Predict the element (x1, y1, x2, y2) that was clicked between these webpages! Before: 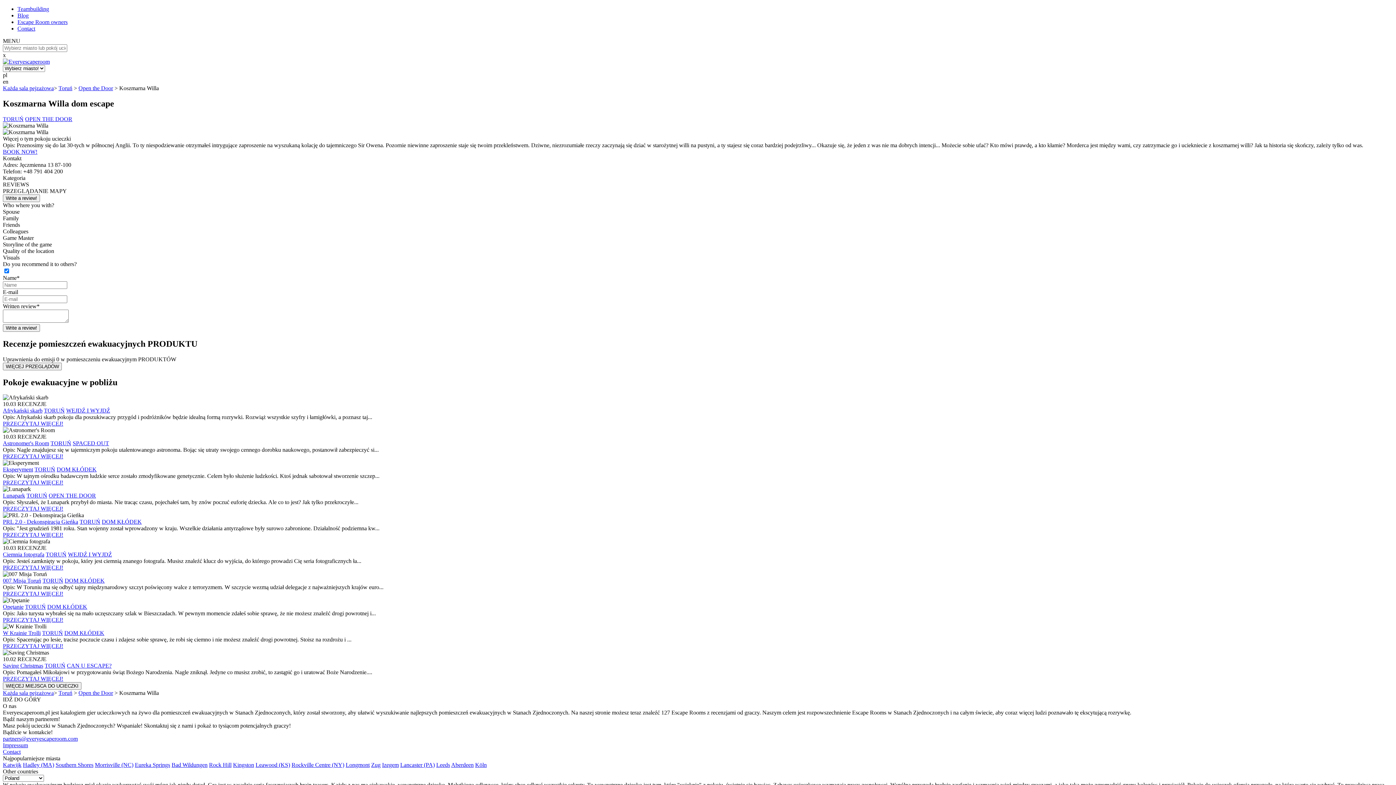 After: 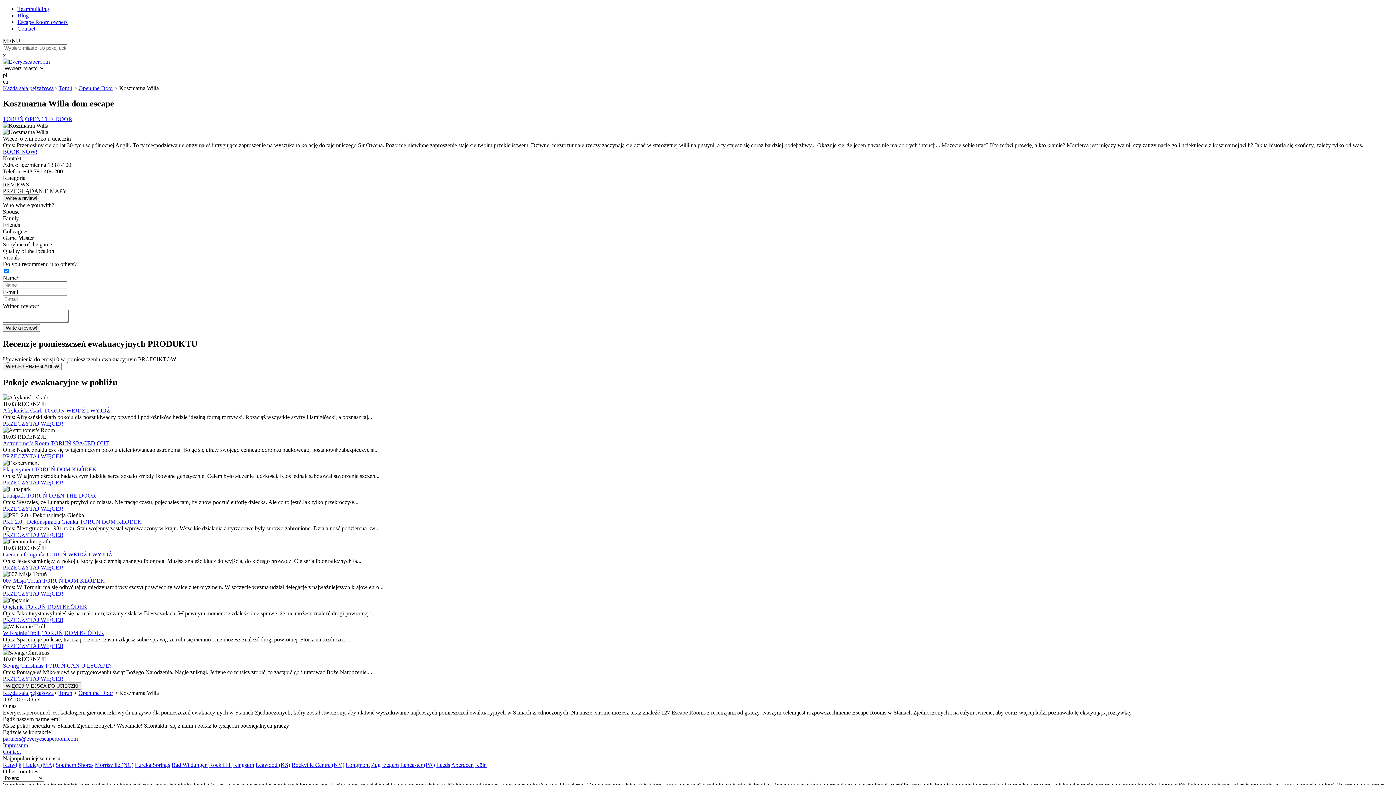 Action: bbox: (291, 762, 344, 768) label: Rockville Centre (NY)